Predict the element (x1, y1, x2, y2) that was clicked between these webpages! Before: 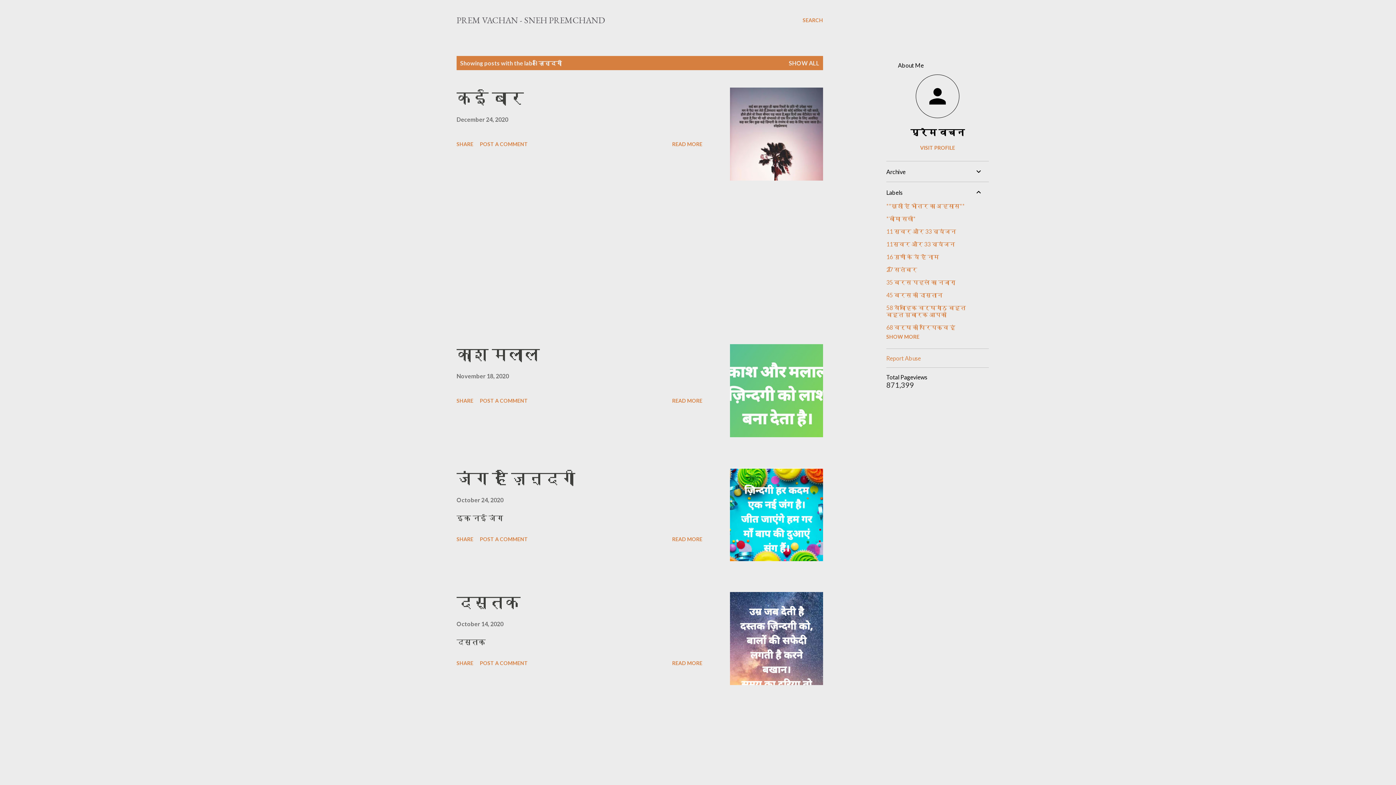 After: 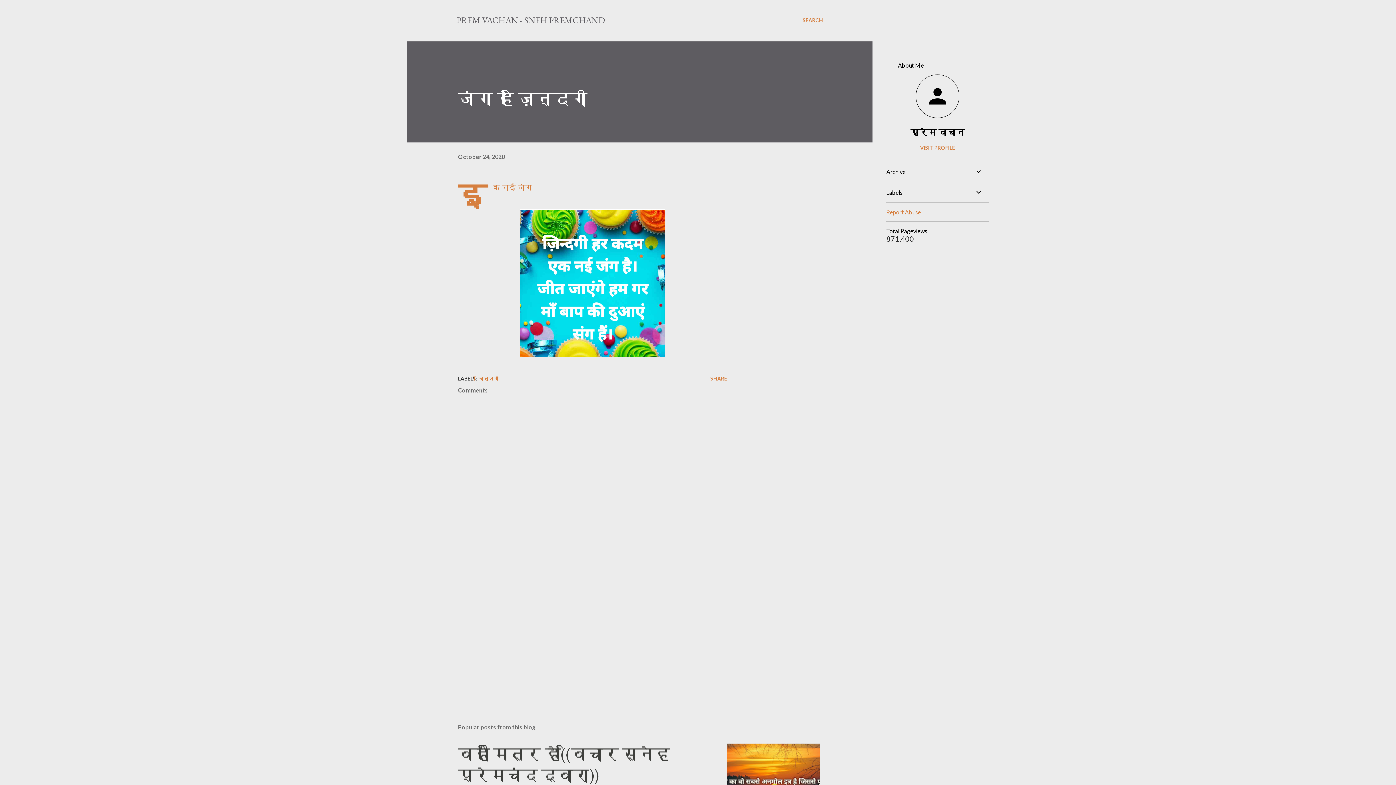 Action: bbox: (456, 496, 503, 503) label: October 24, 2020